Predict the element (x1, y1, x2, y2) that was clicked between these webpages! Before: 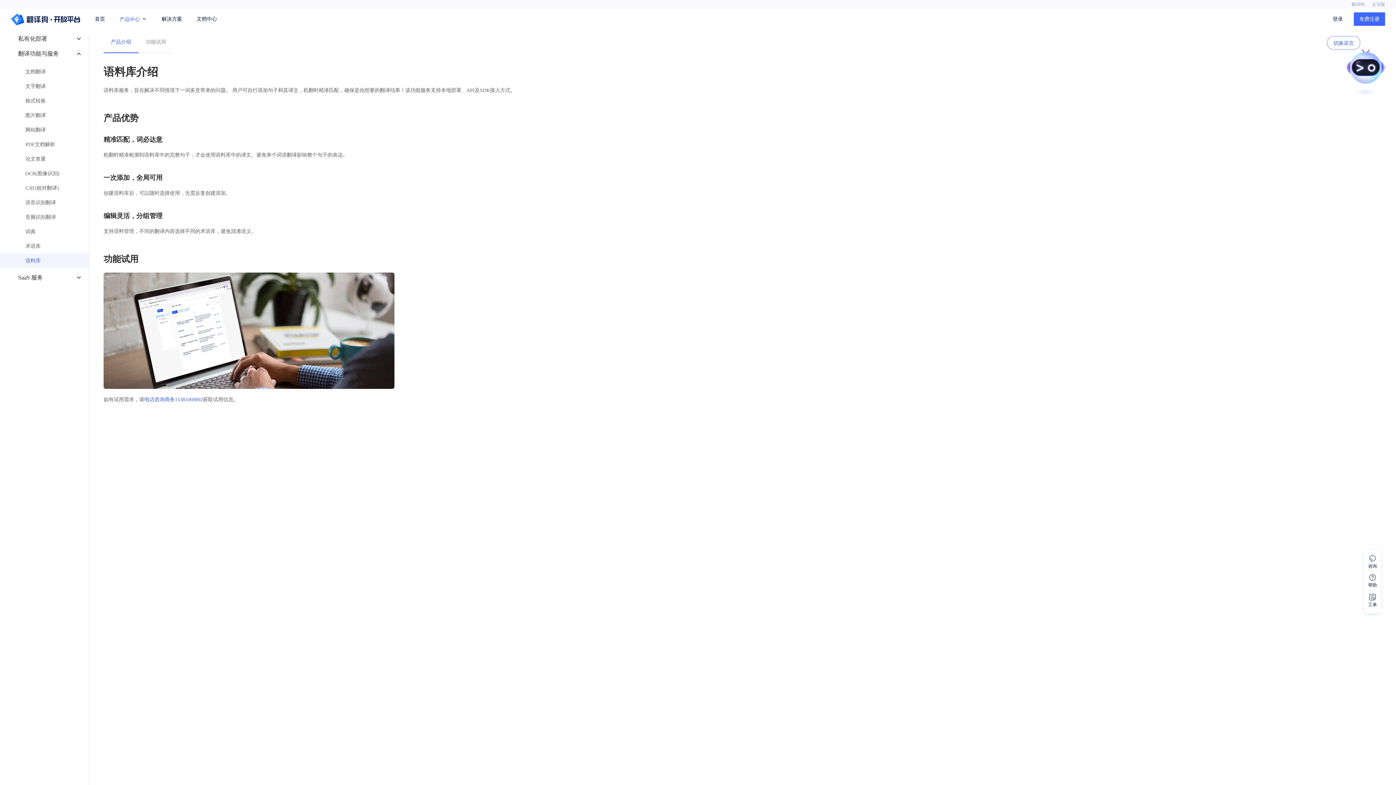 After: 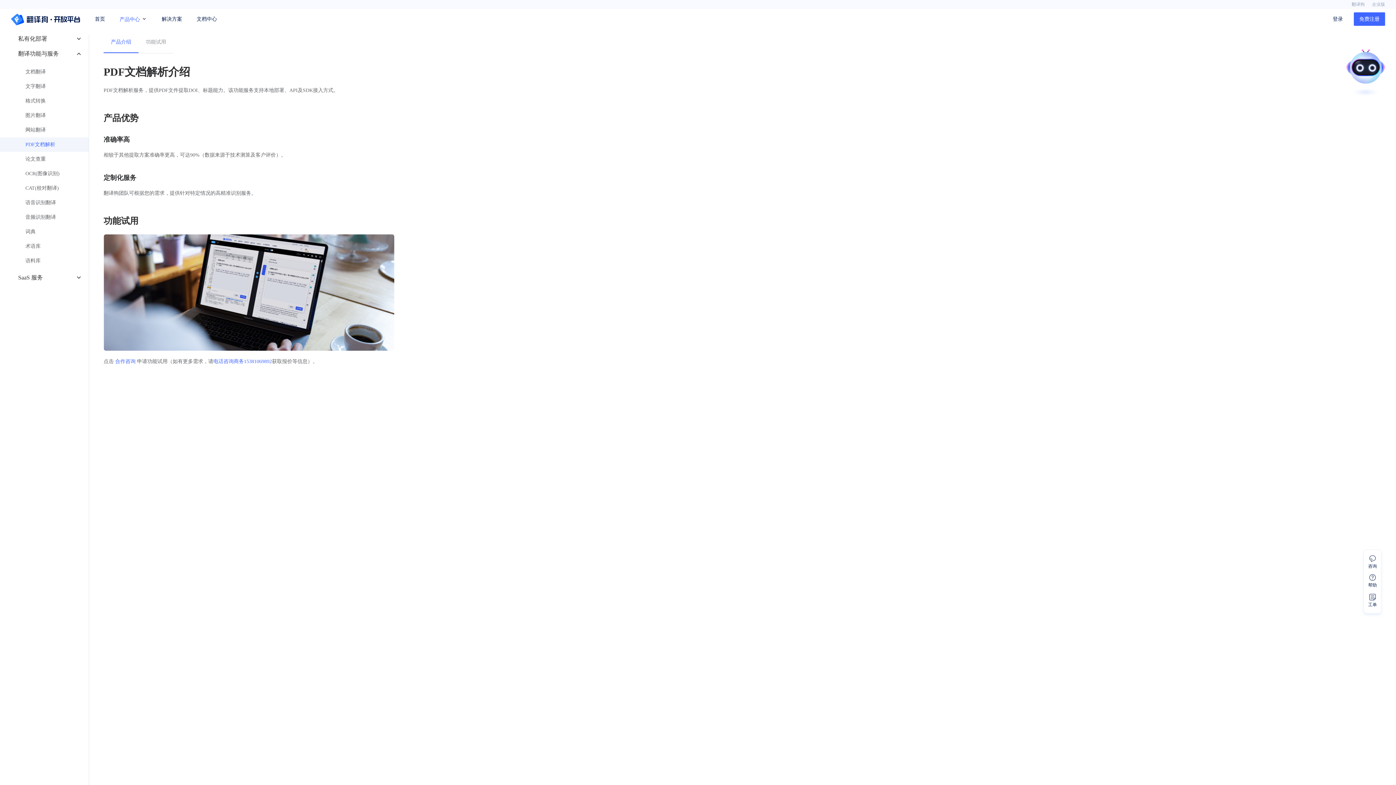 Action: bbox: (25, 137, 88, 152) label: PDF文档解析